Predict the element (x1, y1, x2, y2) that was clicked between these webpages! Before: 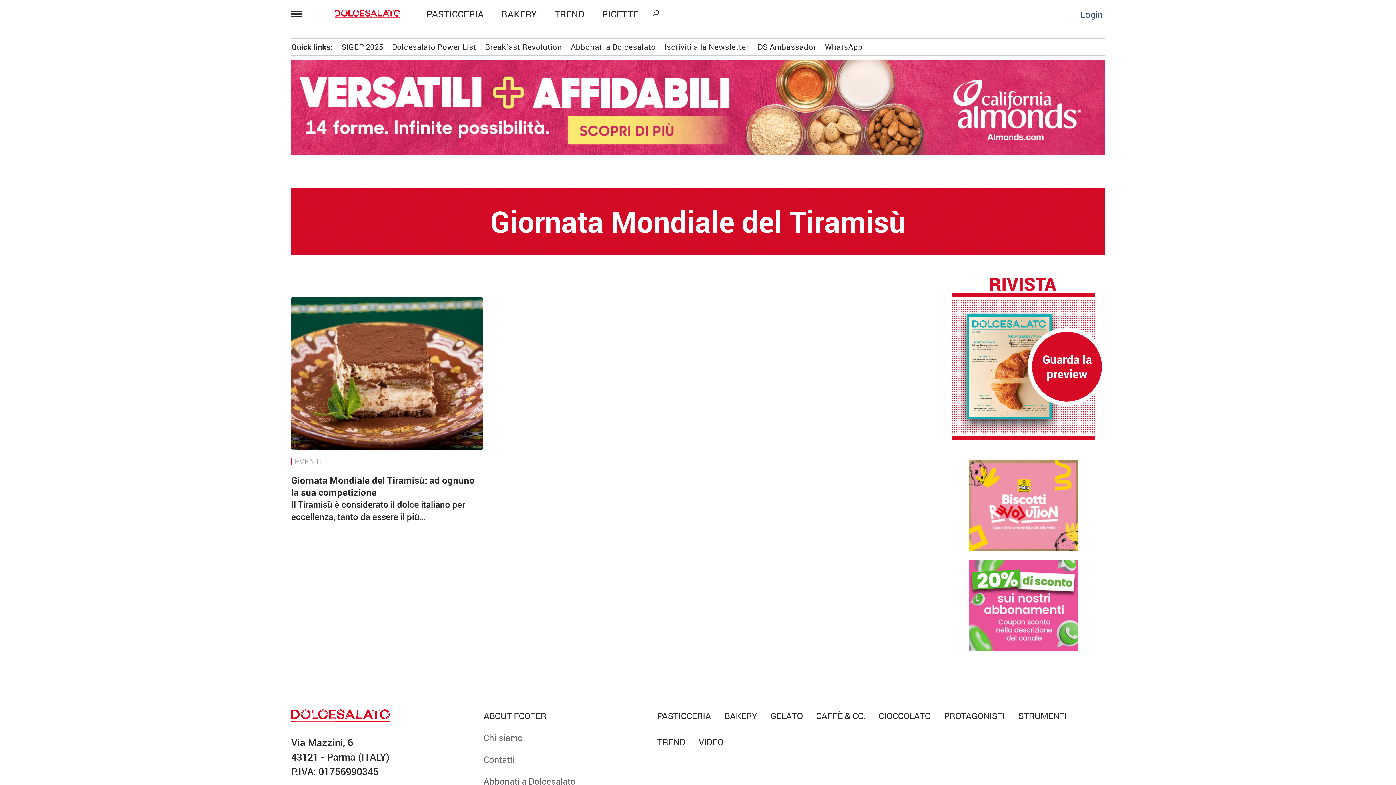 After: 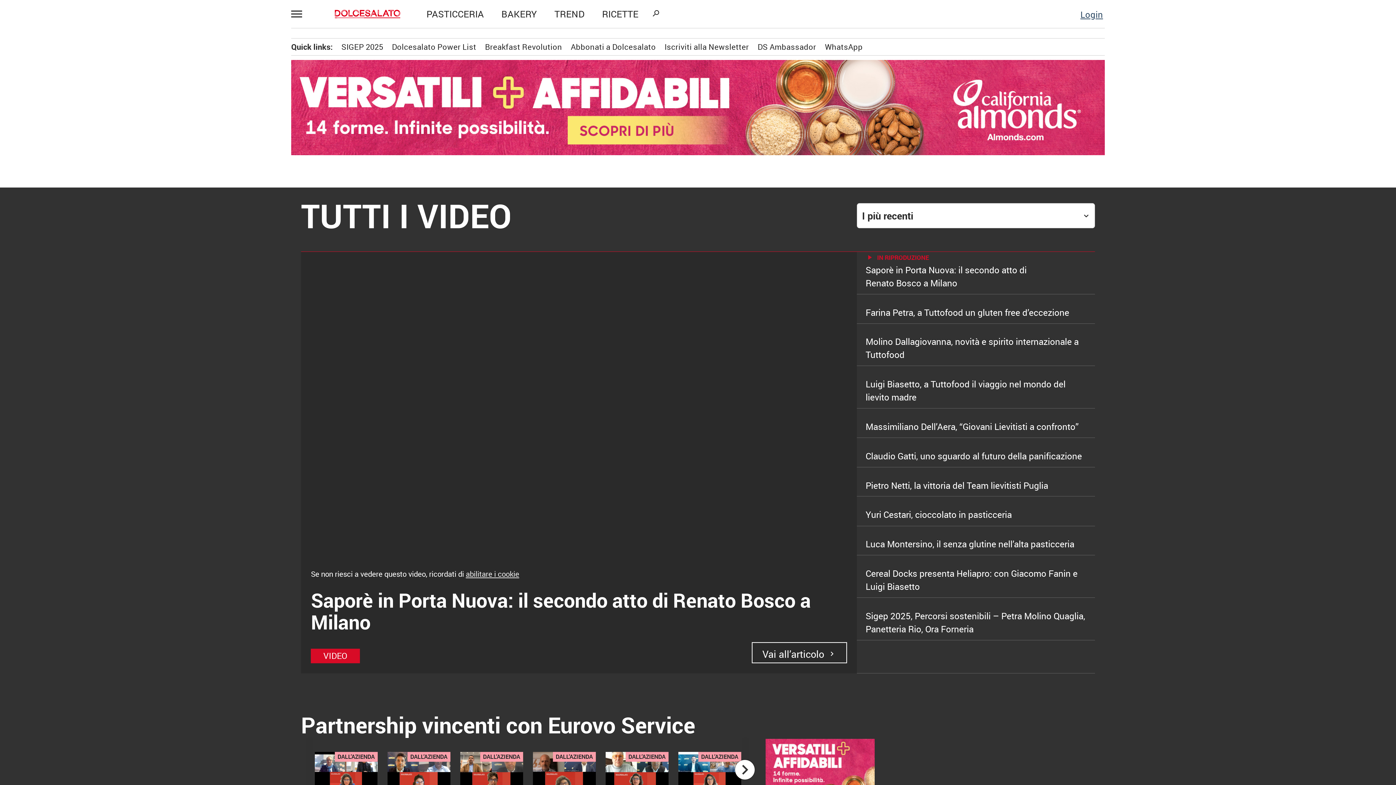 Action: label: VIDEO
navigate_next bbox: (43, 227, 148, 245)